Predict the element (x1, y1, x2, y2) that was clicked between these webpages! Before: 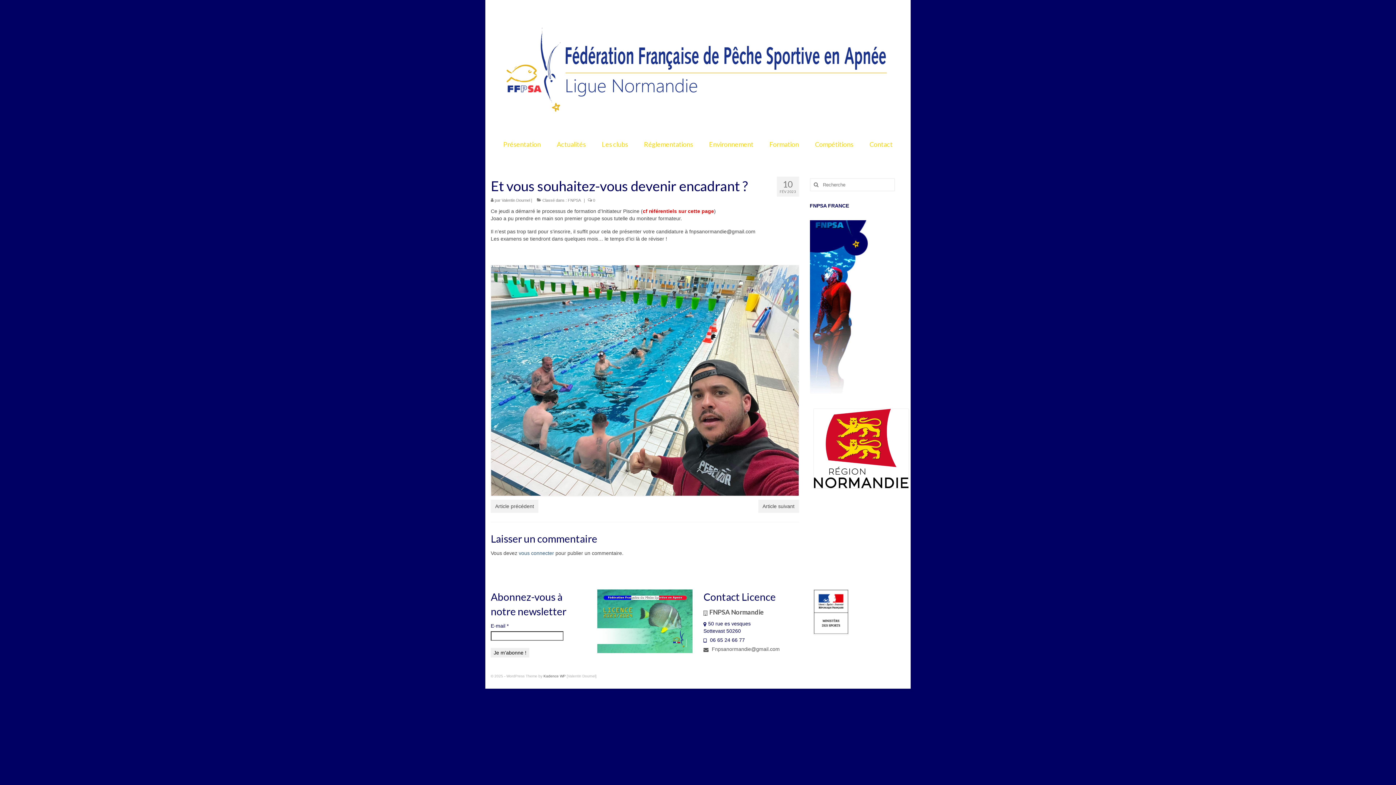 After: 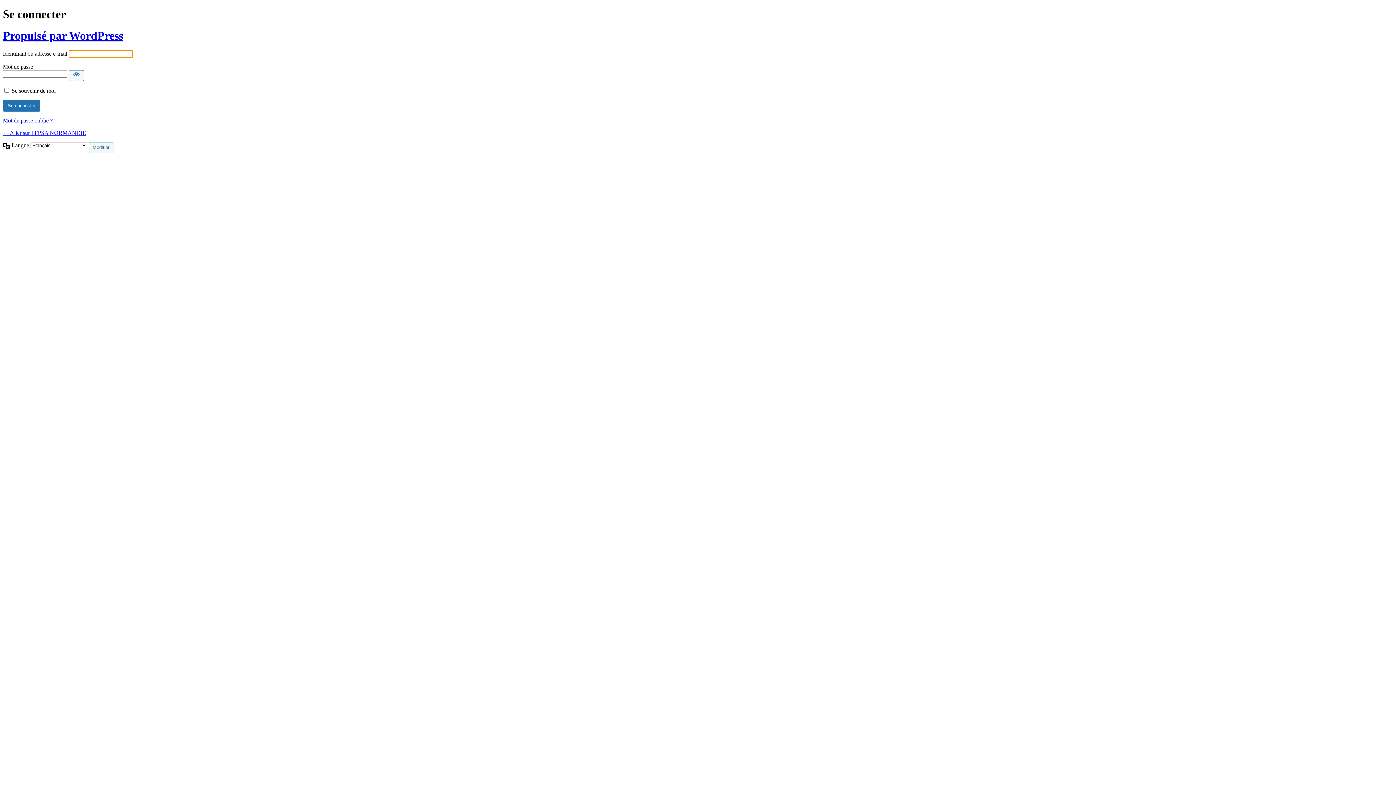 Action: label: vous connecter bbox: (518, 550, 554, 556)